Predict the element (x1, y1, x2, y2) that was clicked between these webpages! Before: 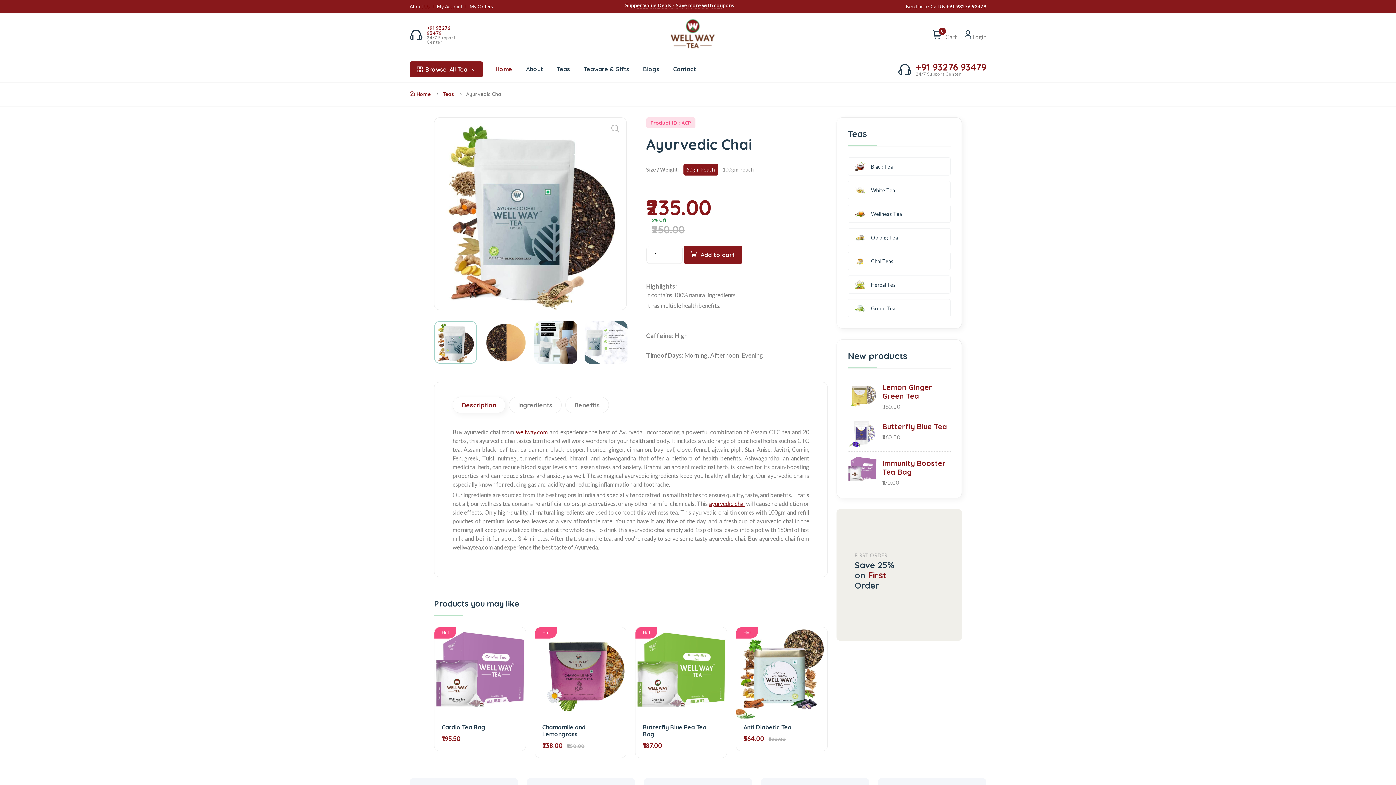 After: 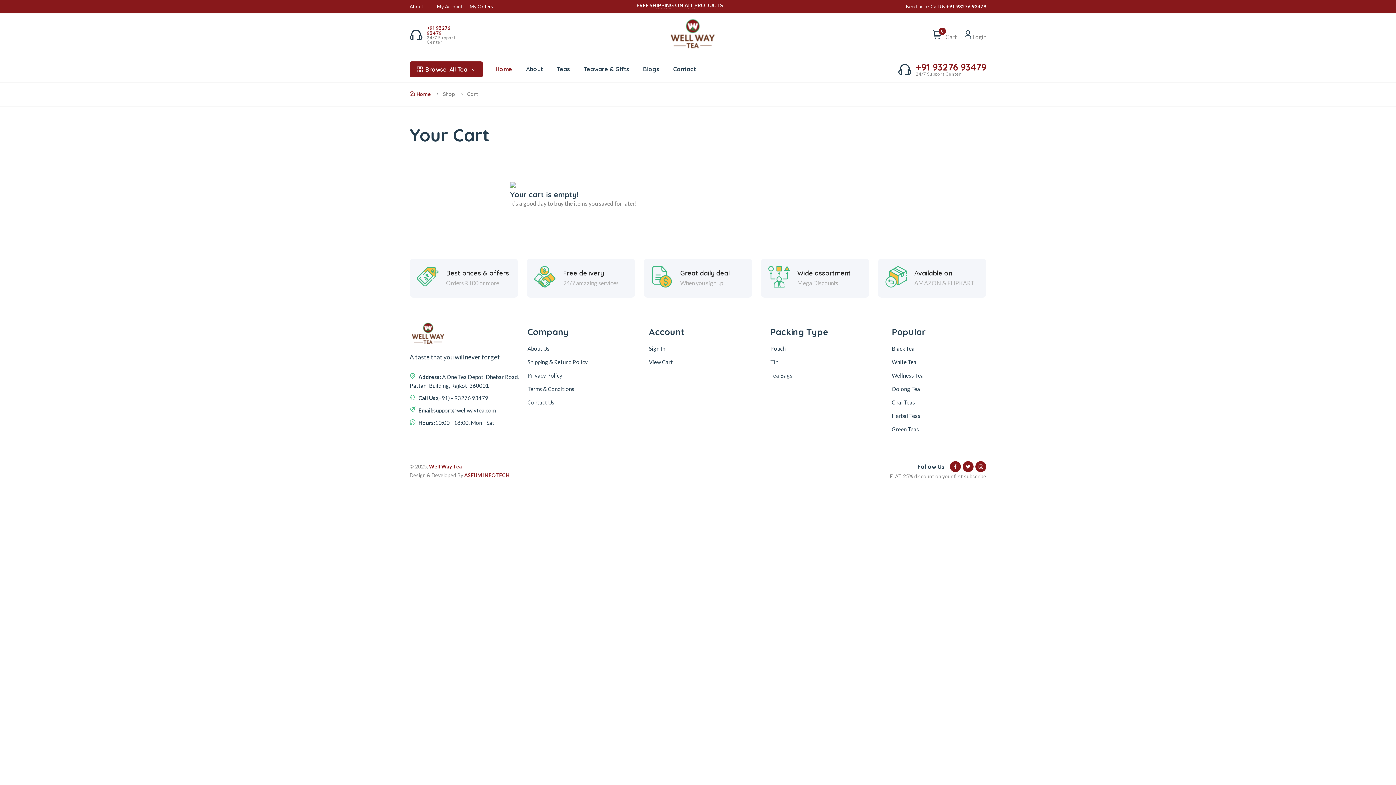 Action: bbox: (942, 29, 957, 40) label: Cart